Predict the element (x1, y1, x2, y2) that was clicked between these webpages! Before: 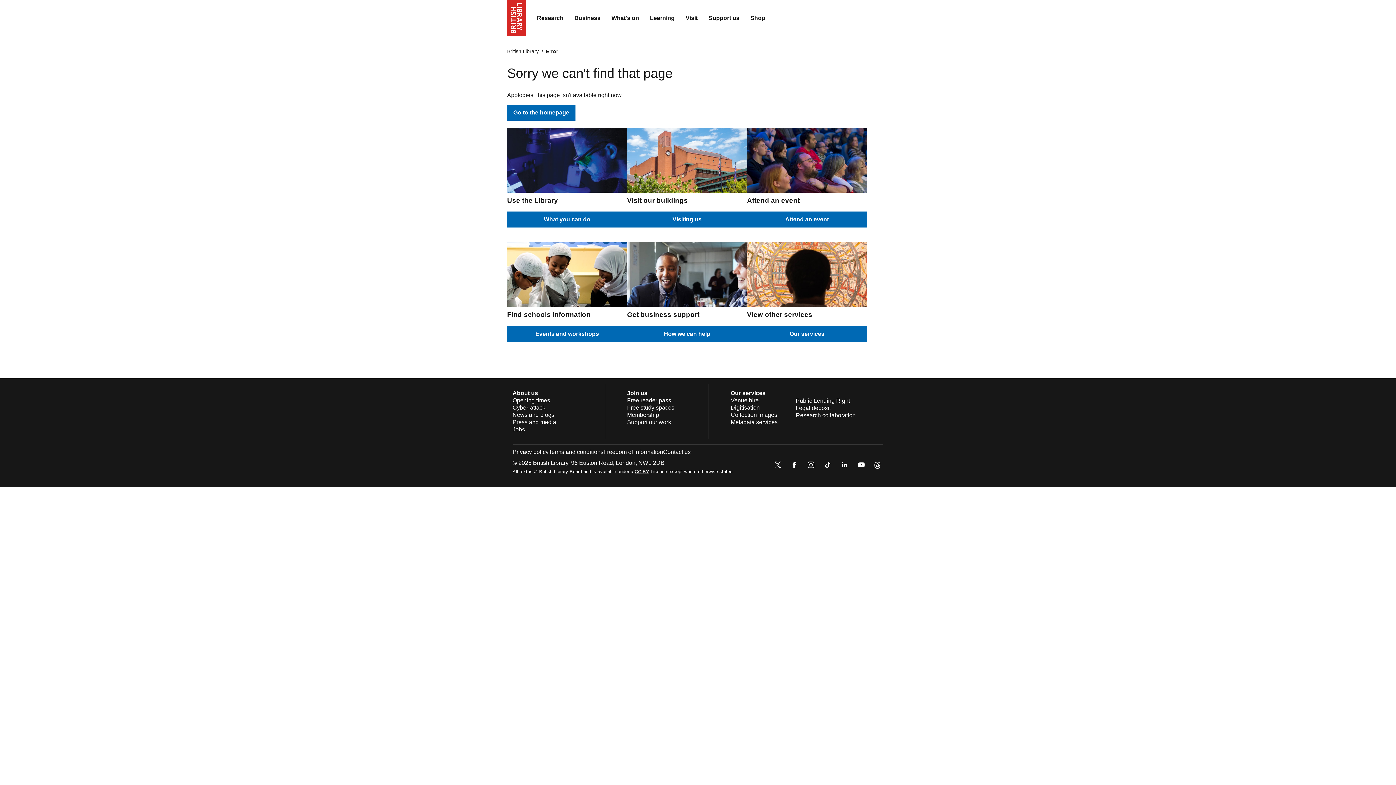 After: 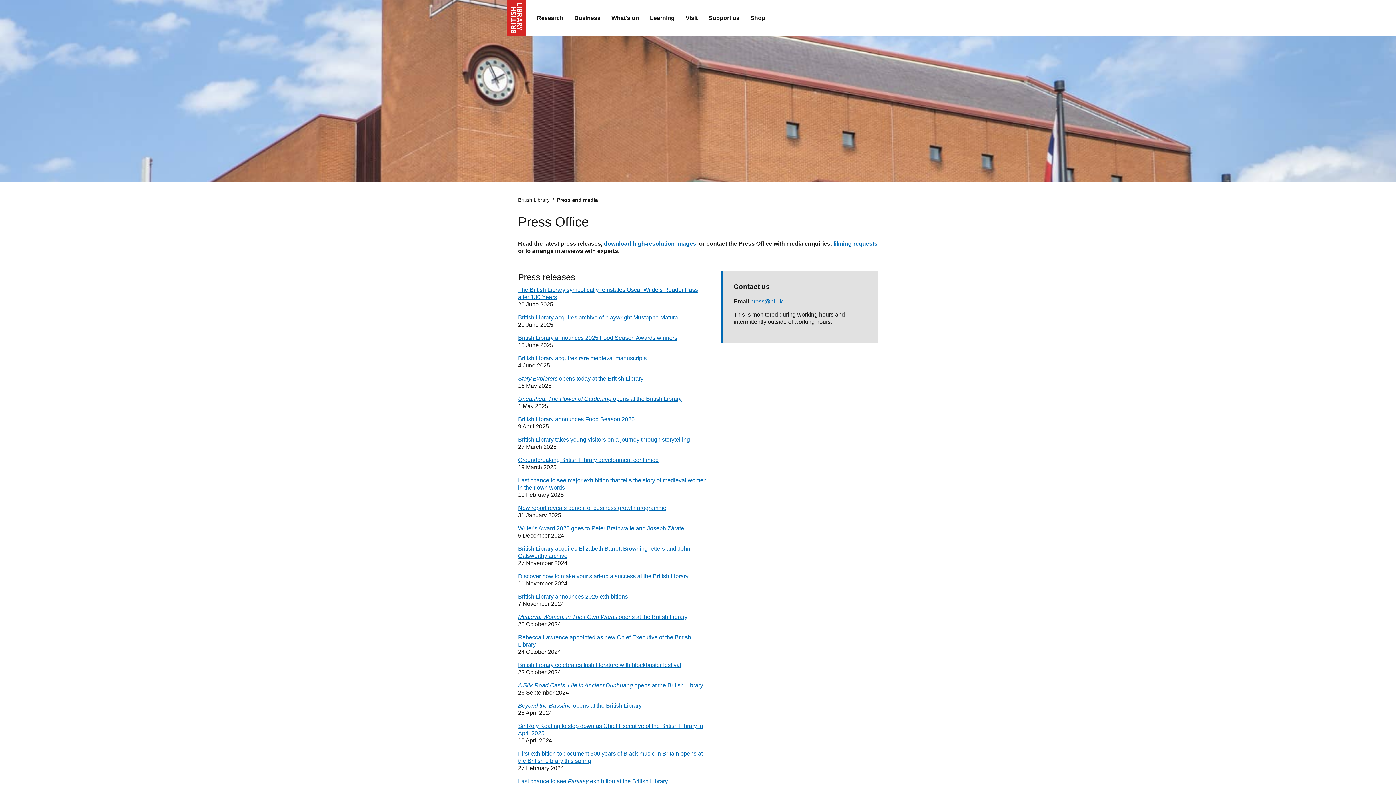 Action: label: Press and media bbox: (512, 419, 556, 425)